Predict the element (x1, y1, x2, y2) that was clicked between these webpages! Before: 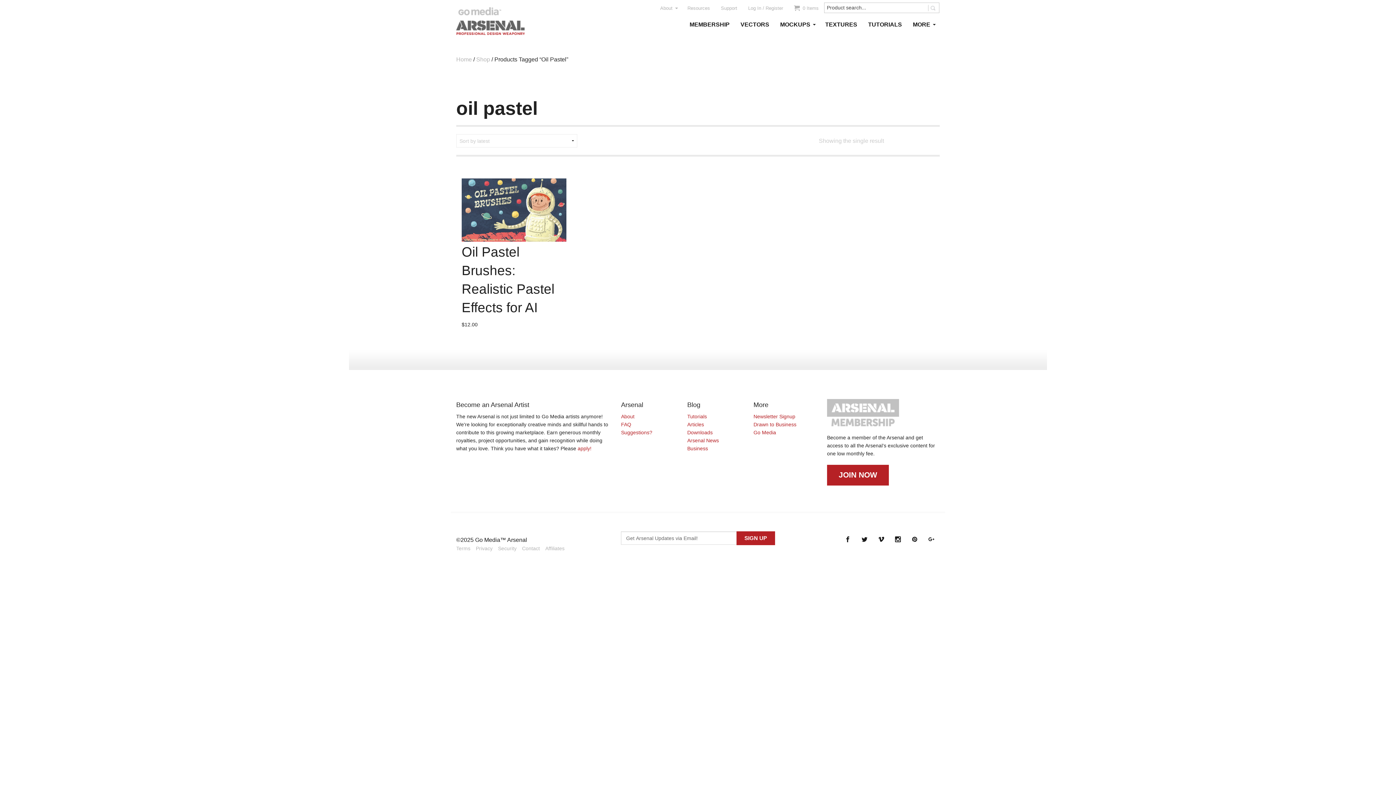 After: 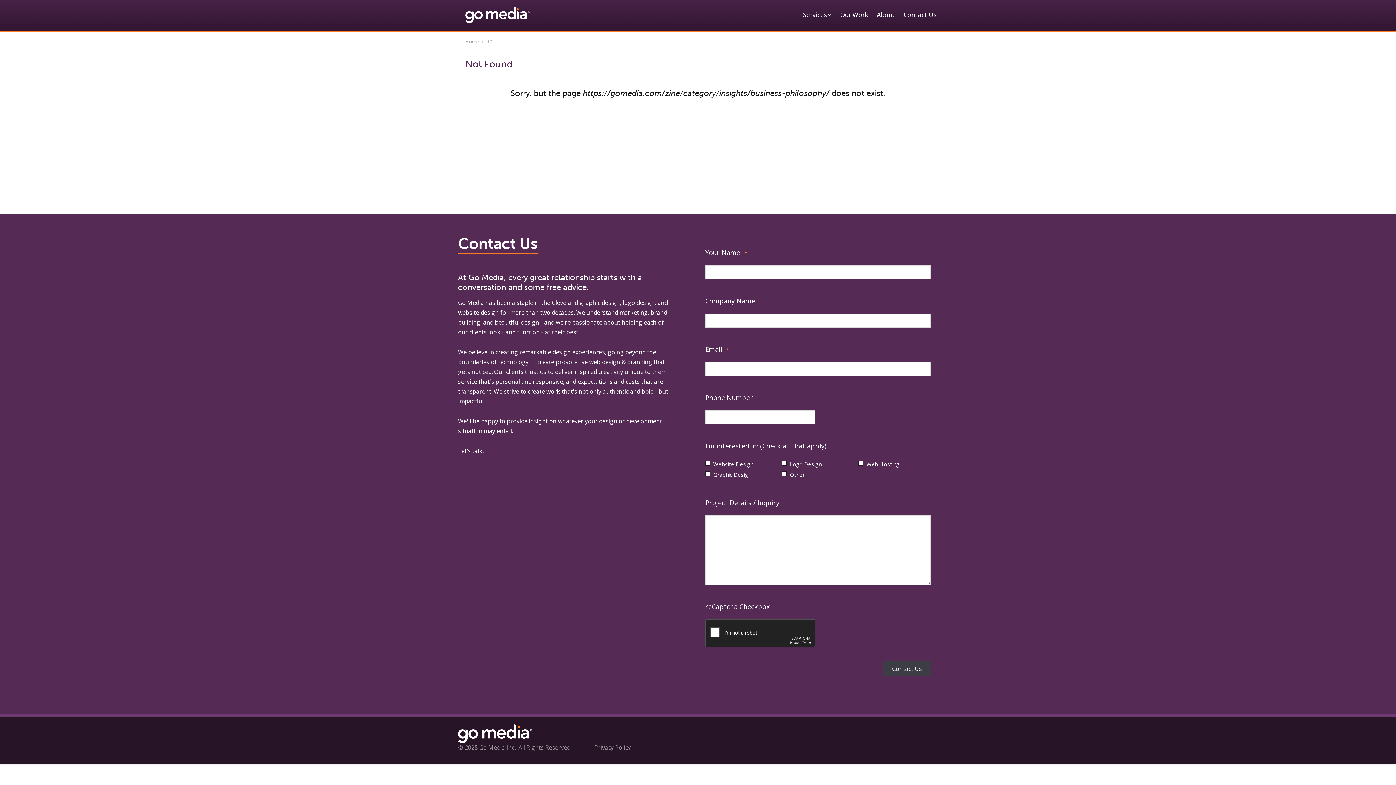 Action: label: Business bbox: (687, 445, 708, 451)